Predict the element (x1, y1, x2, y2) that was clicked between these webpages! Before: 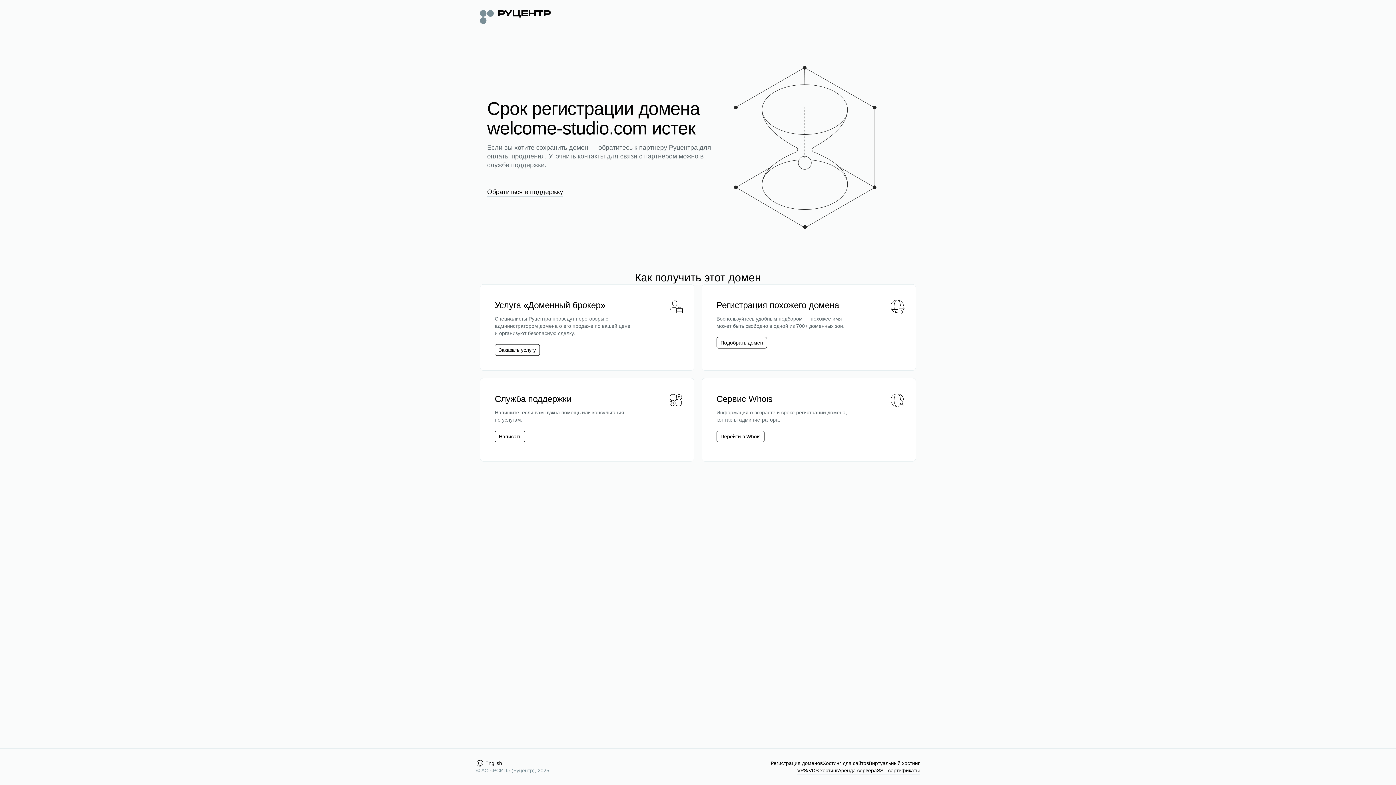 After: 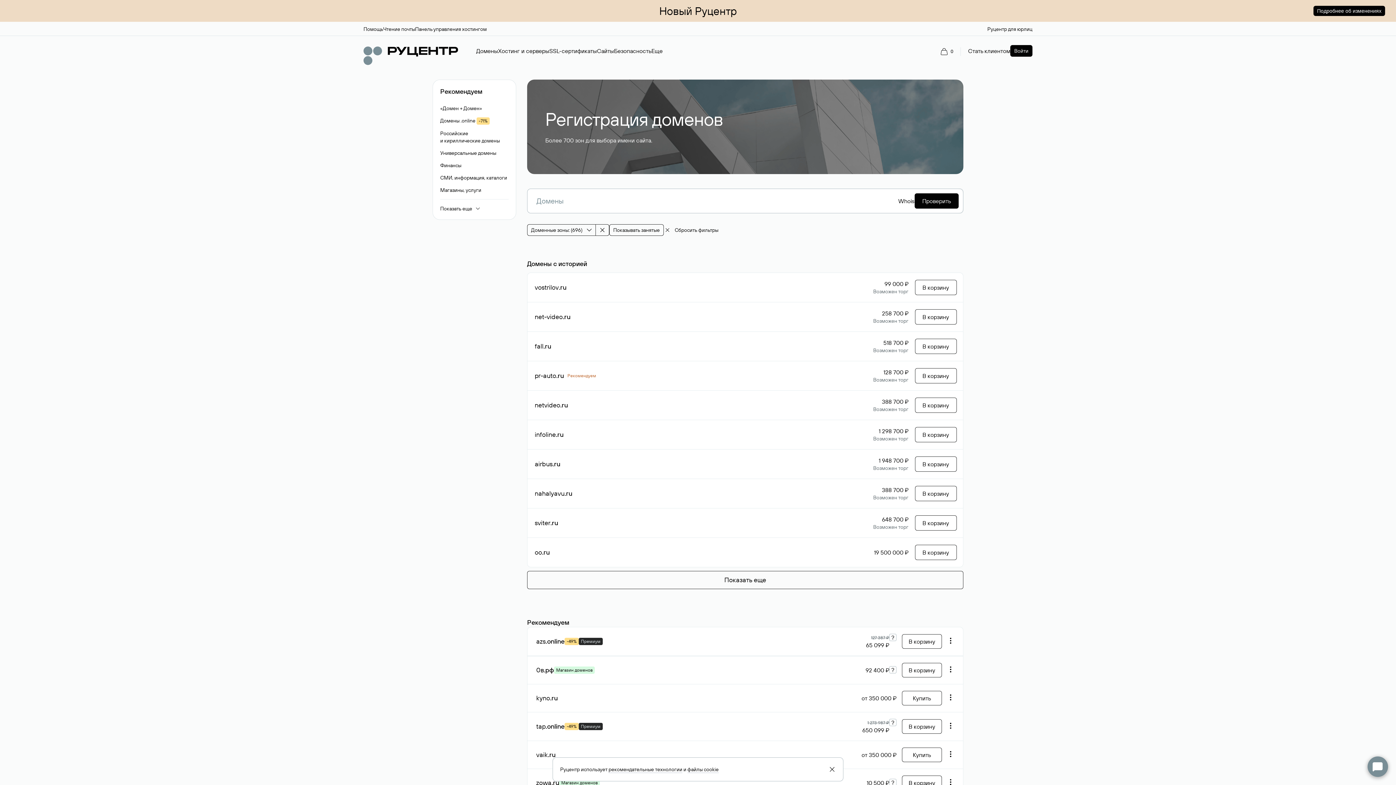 Action: label: Подобрать домен bbox: (720, 339, 763, 346)